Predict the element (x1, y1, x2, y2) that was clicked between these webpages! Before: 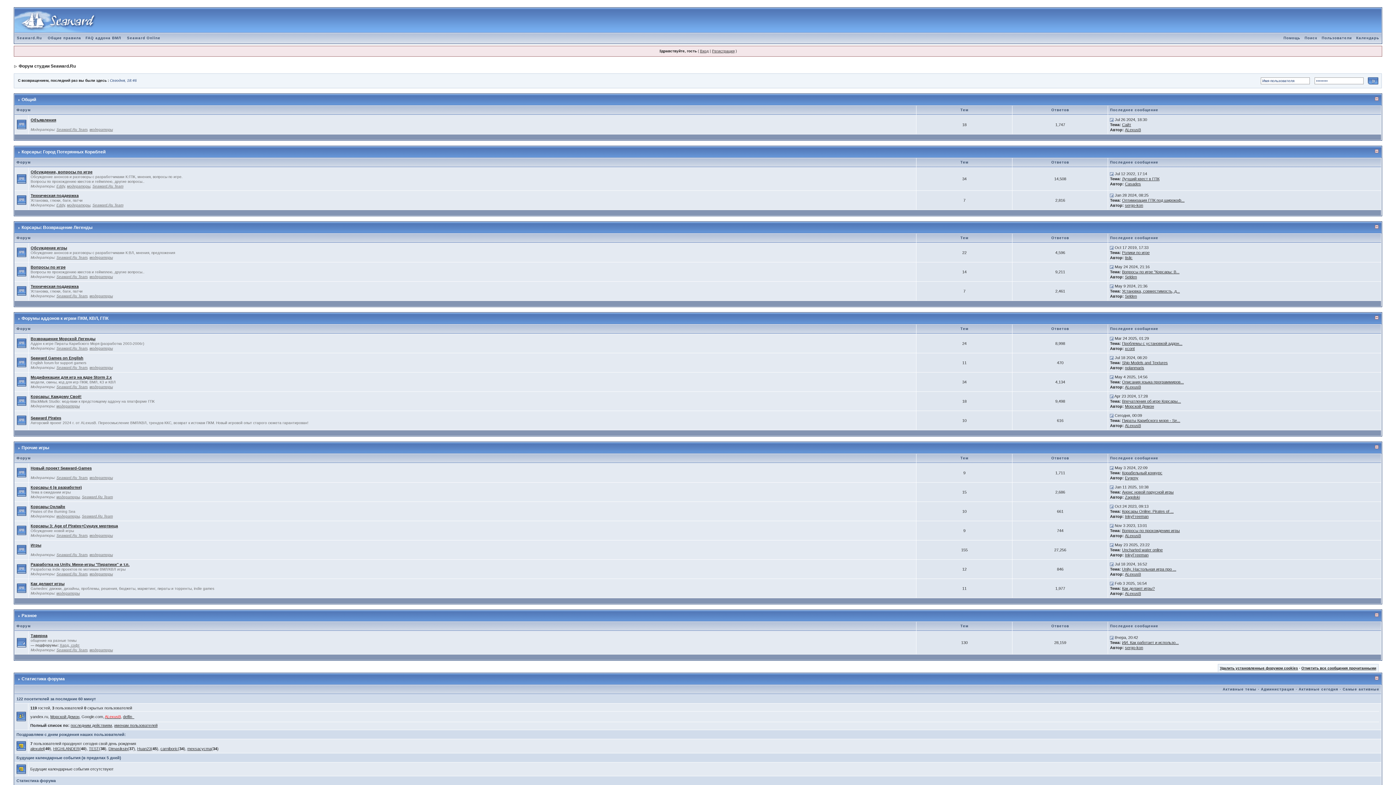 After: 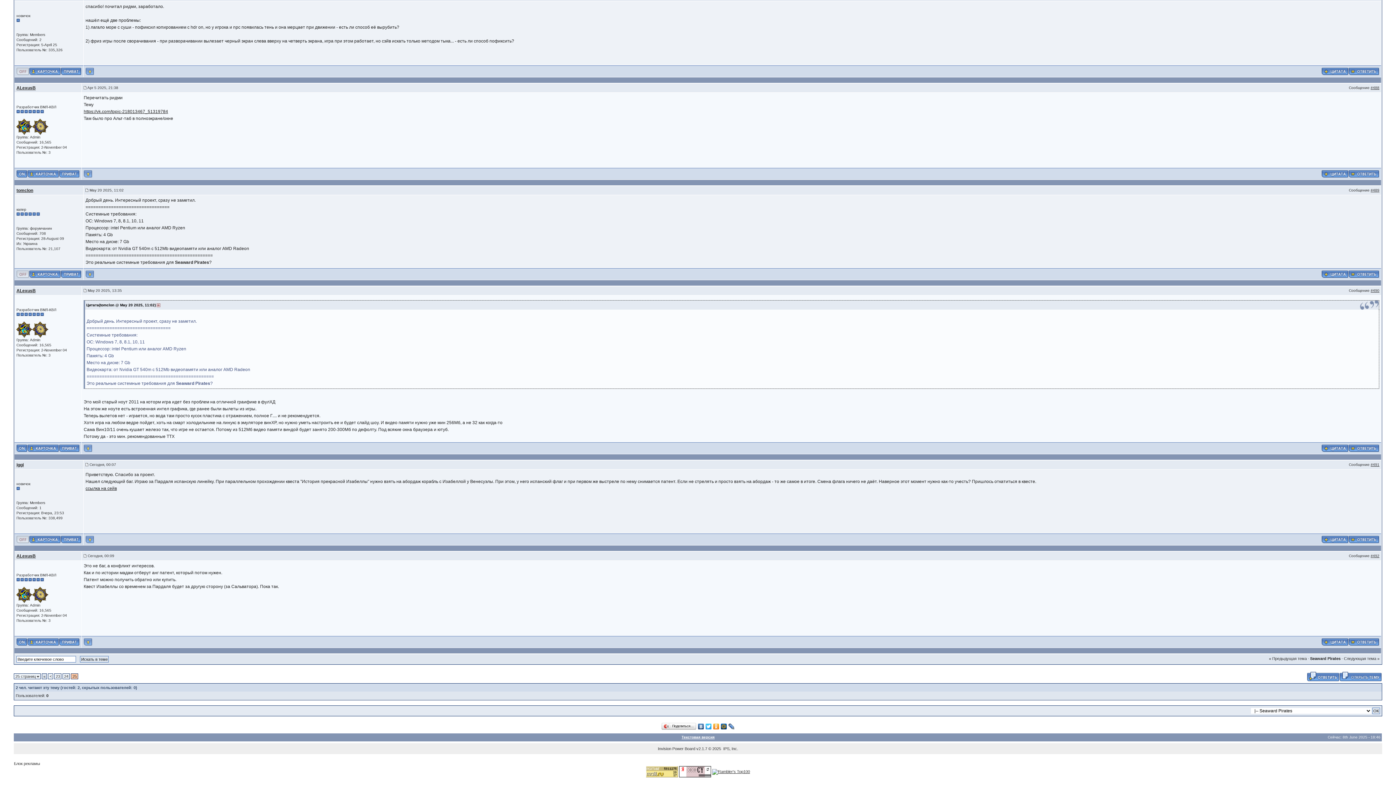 Action: label: Пираты Карибского моря - Se... bbox: (1122, 418, 1180, 422)